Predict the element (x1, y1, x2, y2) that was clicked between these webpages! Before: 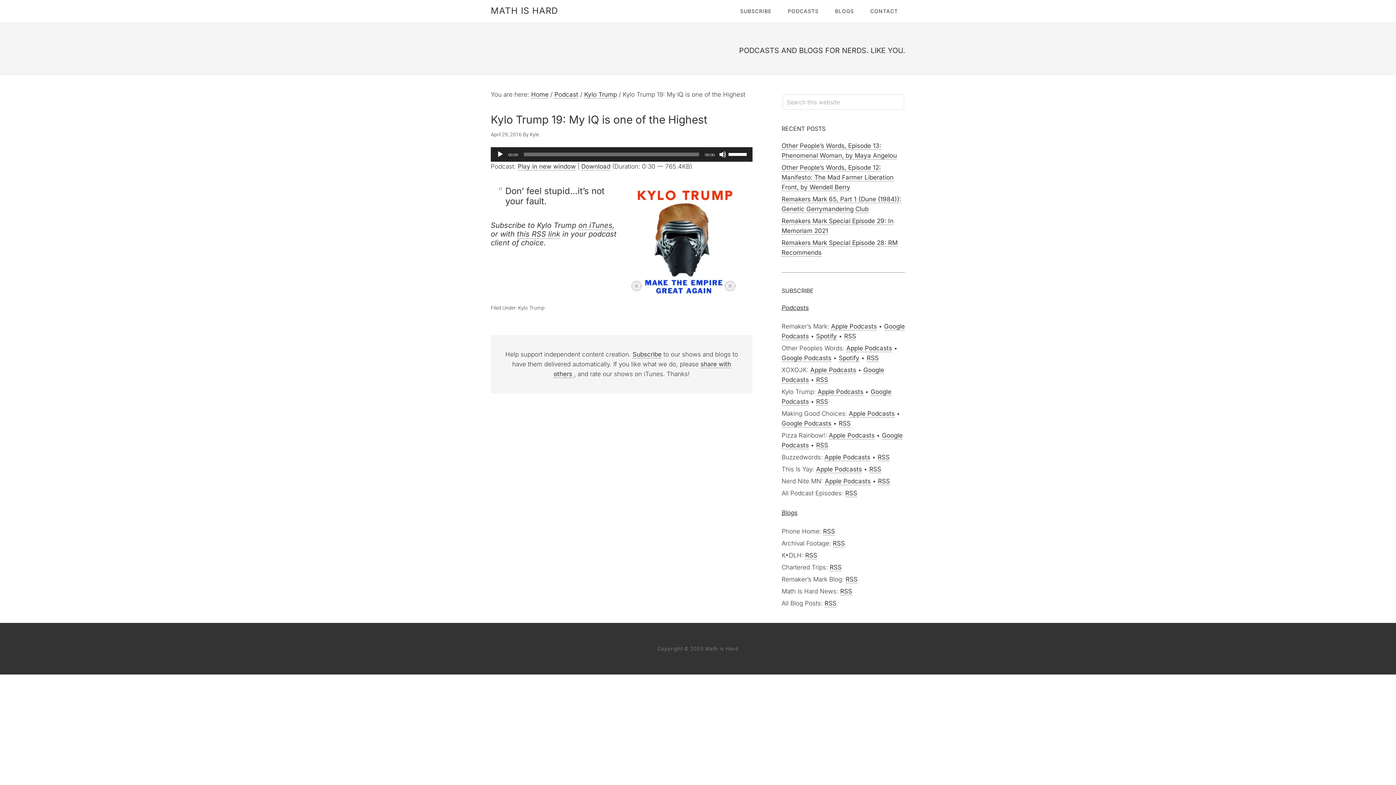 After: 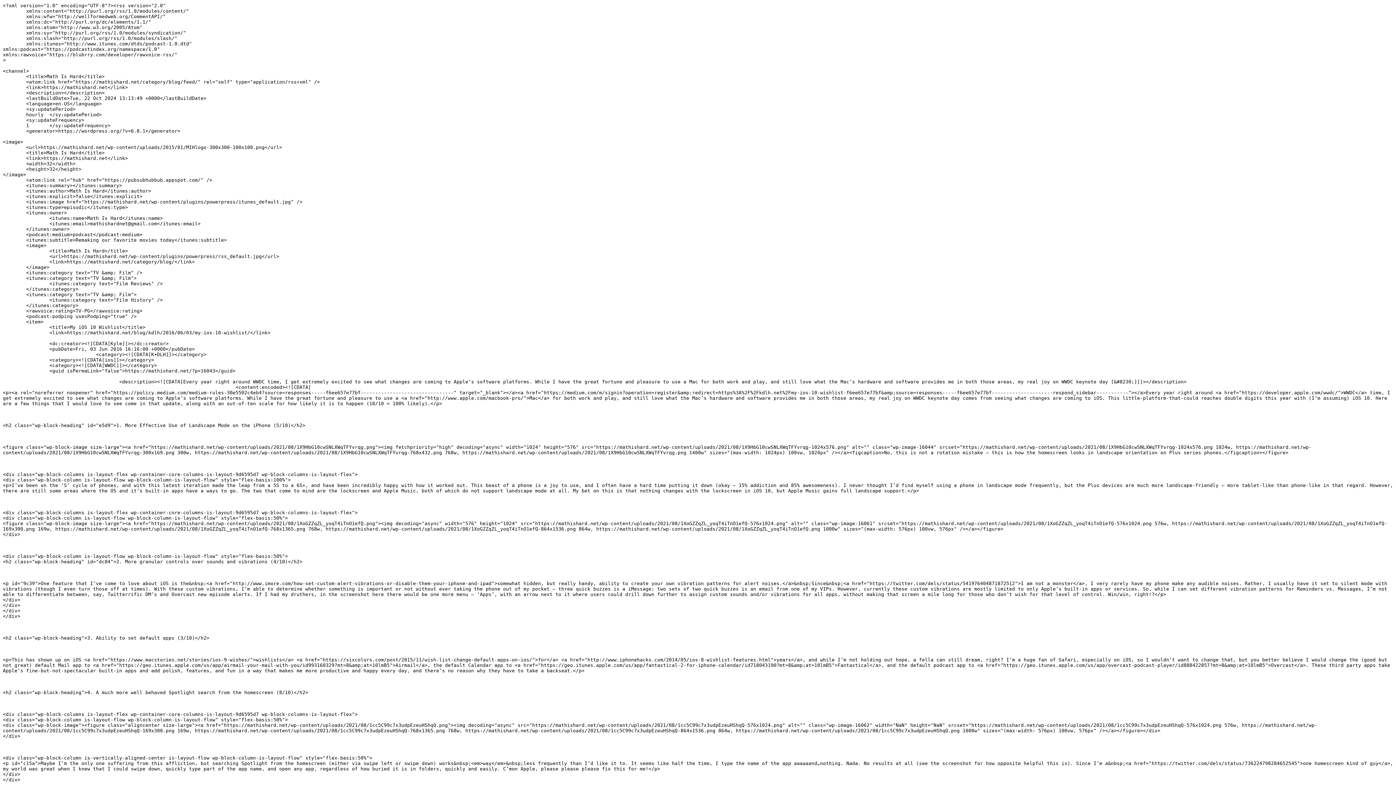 Action: label: RSS bbox: (824, 600, 836, 607)